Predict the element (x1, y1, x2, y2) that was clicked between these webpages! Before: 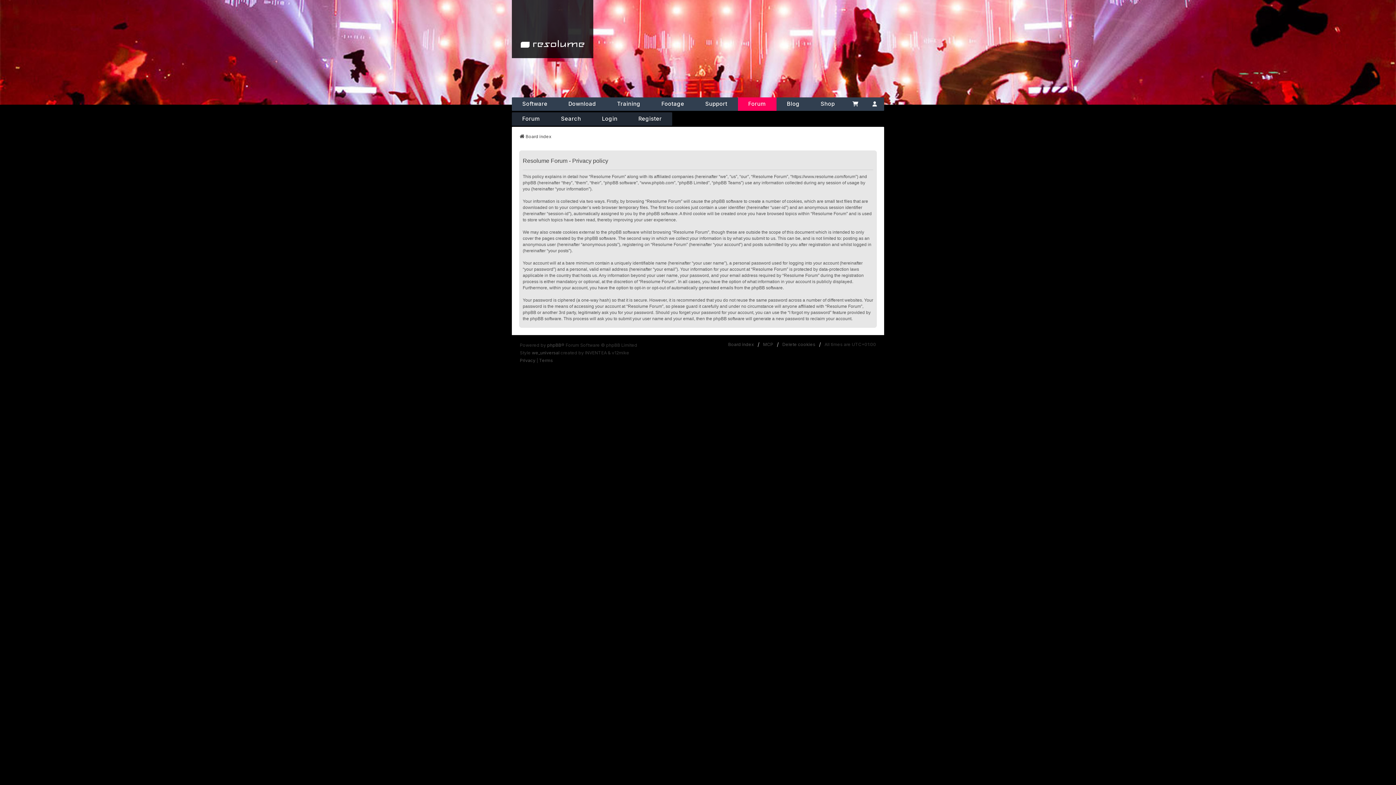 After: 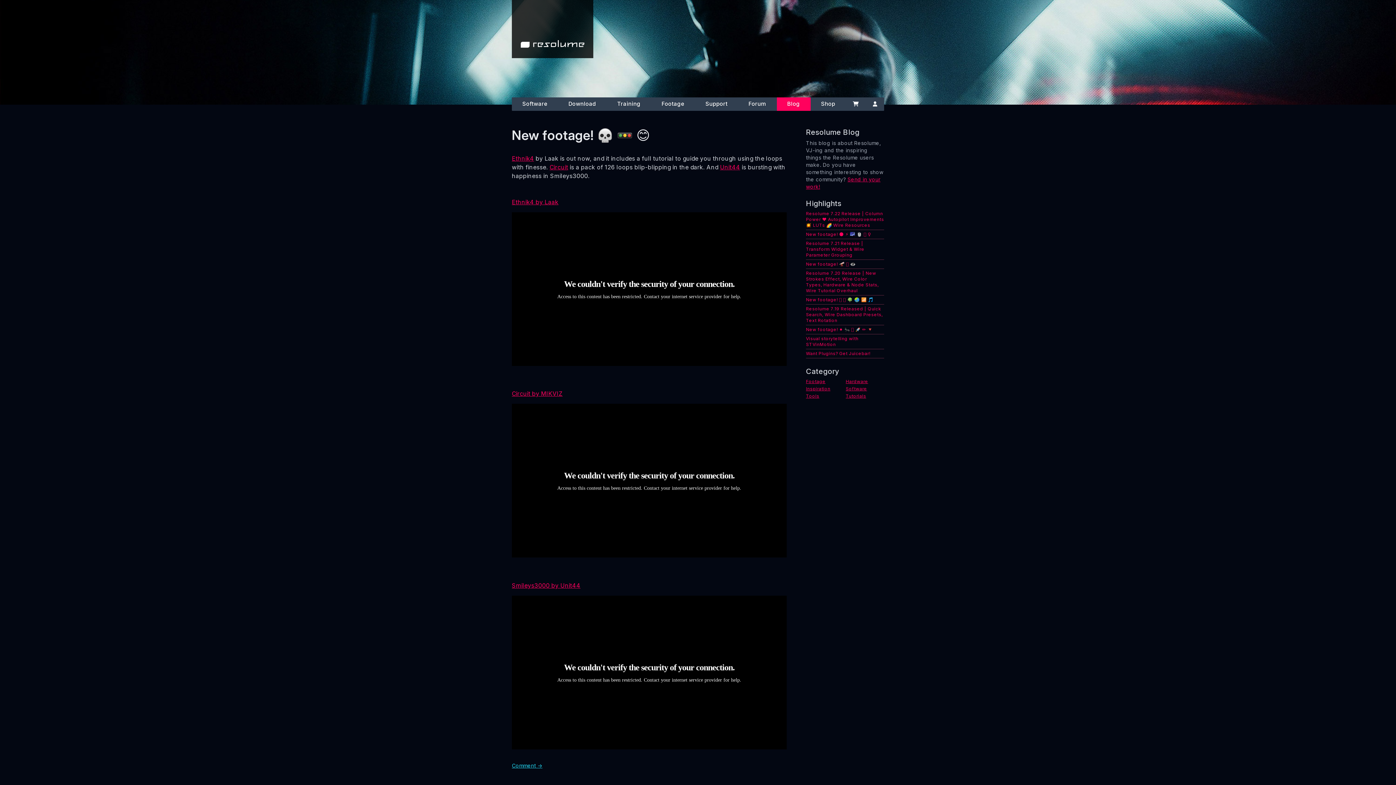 Action: bbox: (776, 97, 810, 110) label: Blog